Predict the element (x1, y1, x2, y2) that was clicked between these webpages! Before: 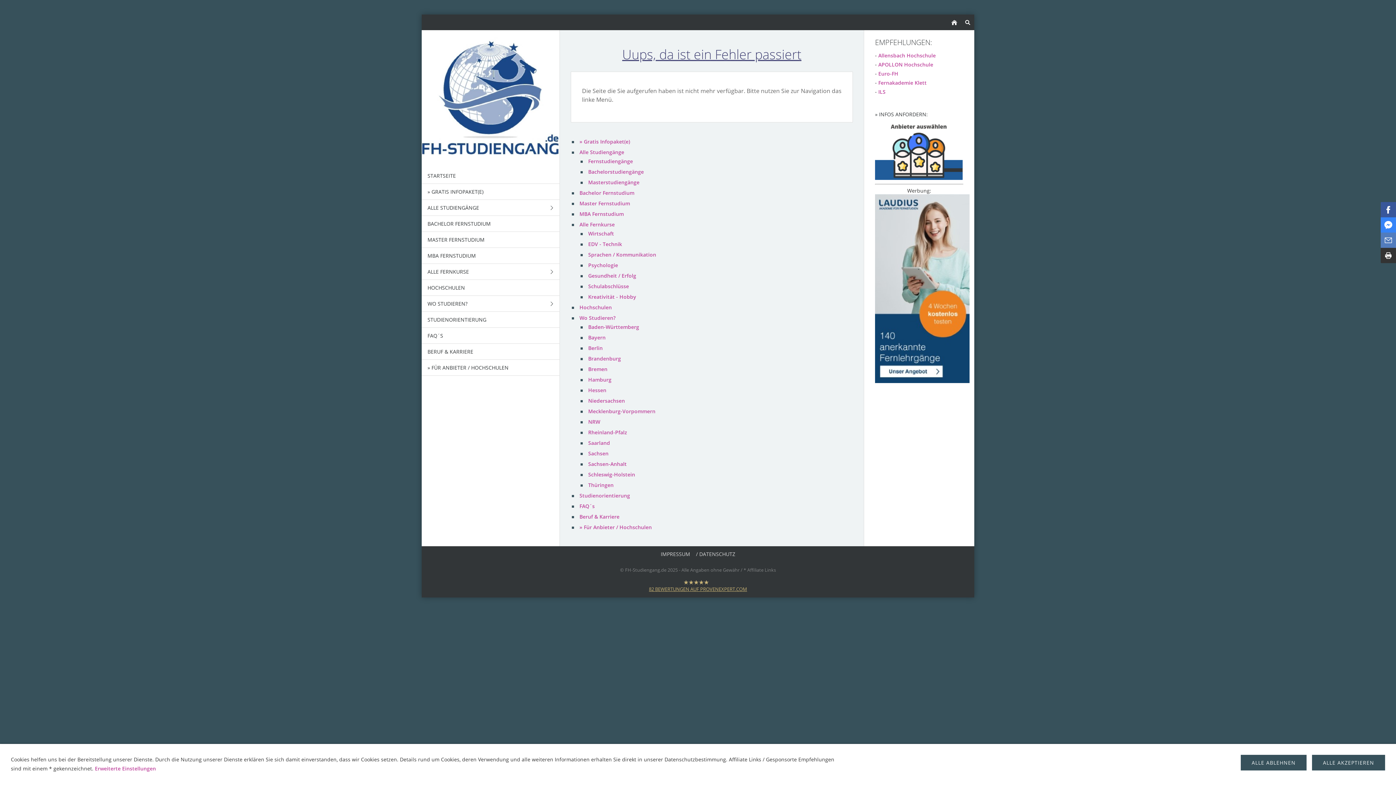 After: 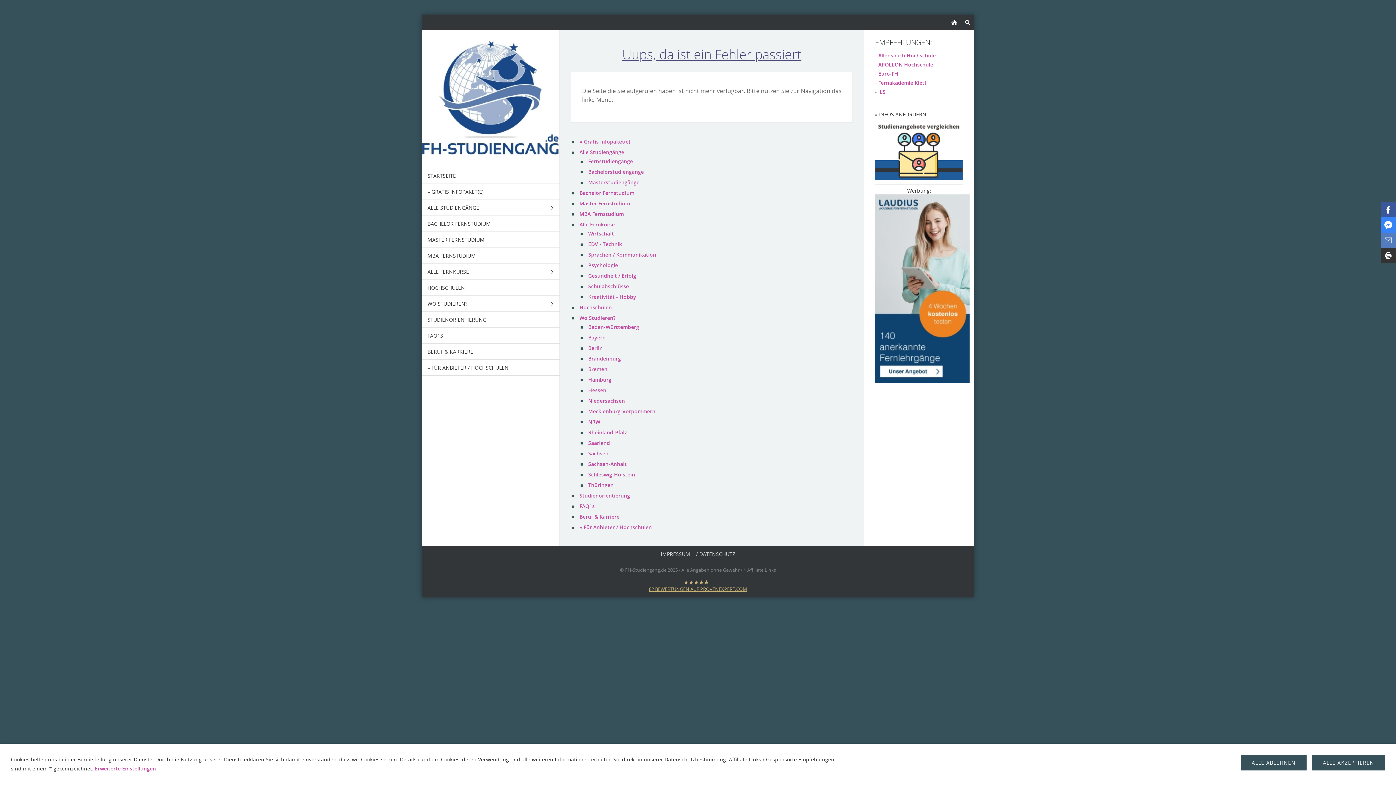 Action: label: Fernakademie Klett bbox: (878, 79, 926, 86)